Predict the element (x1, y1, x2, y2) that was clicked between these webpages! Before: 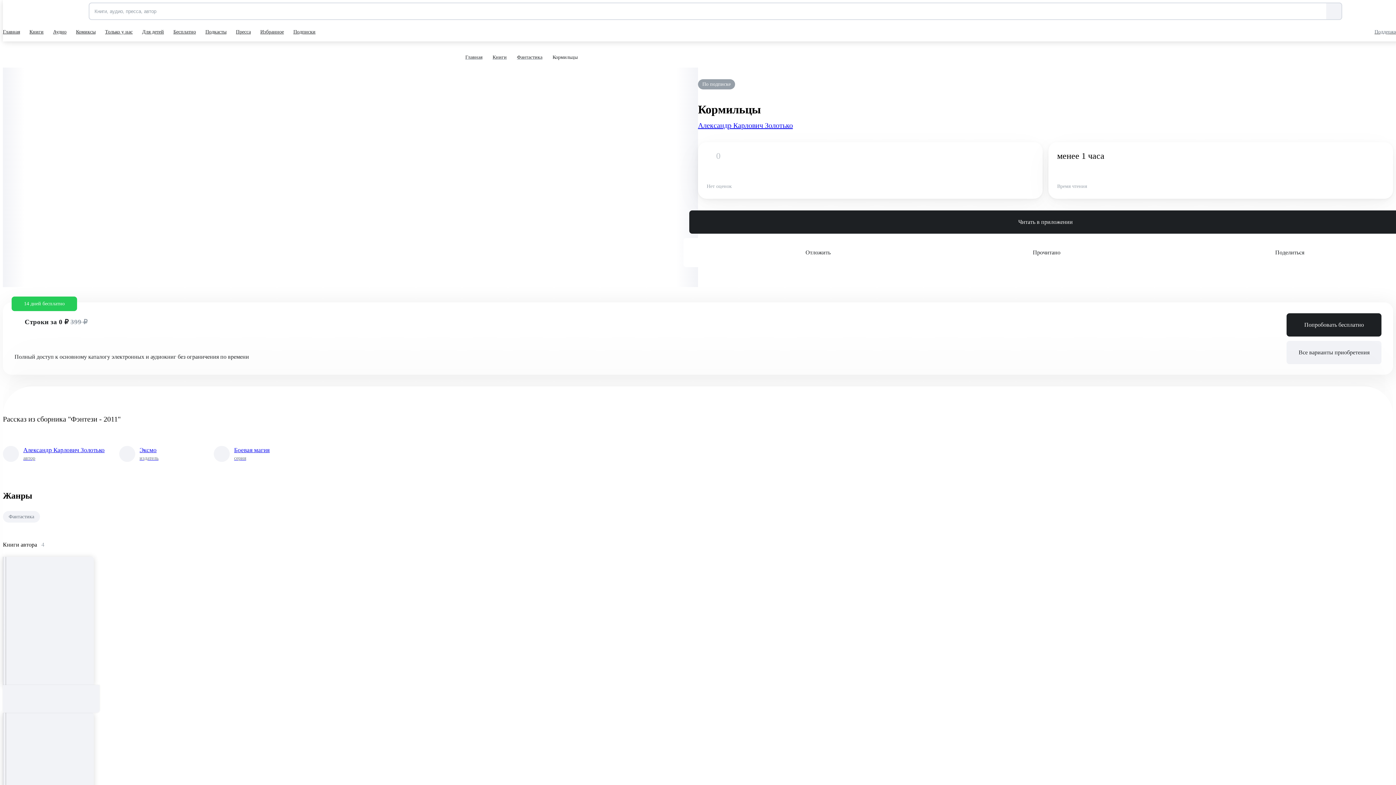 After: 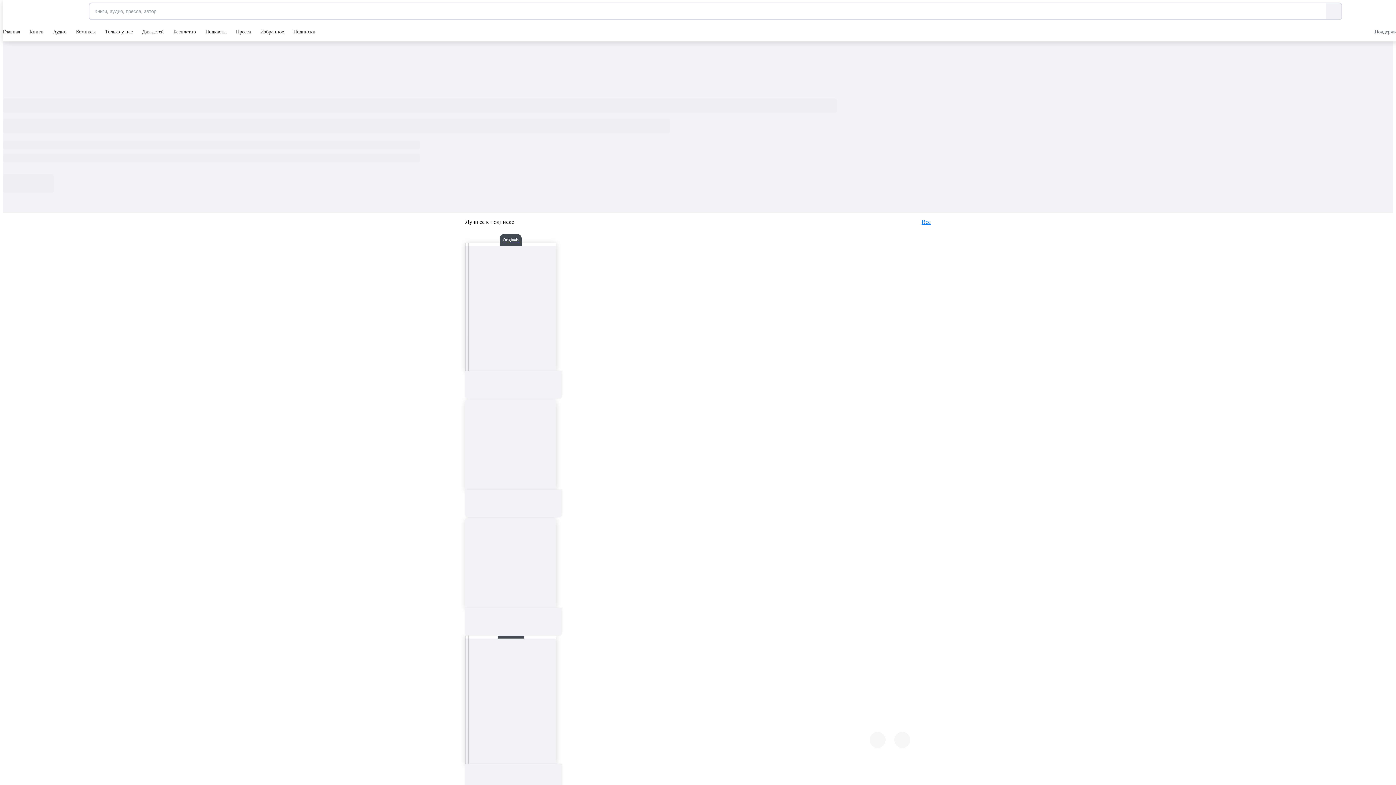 Action: bbox: (465, 53, 482, 61) label: Главная